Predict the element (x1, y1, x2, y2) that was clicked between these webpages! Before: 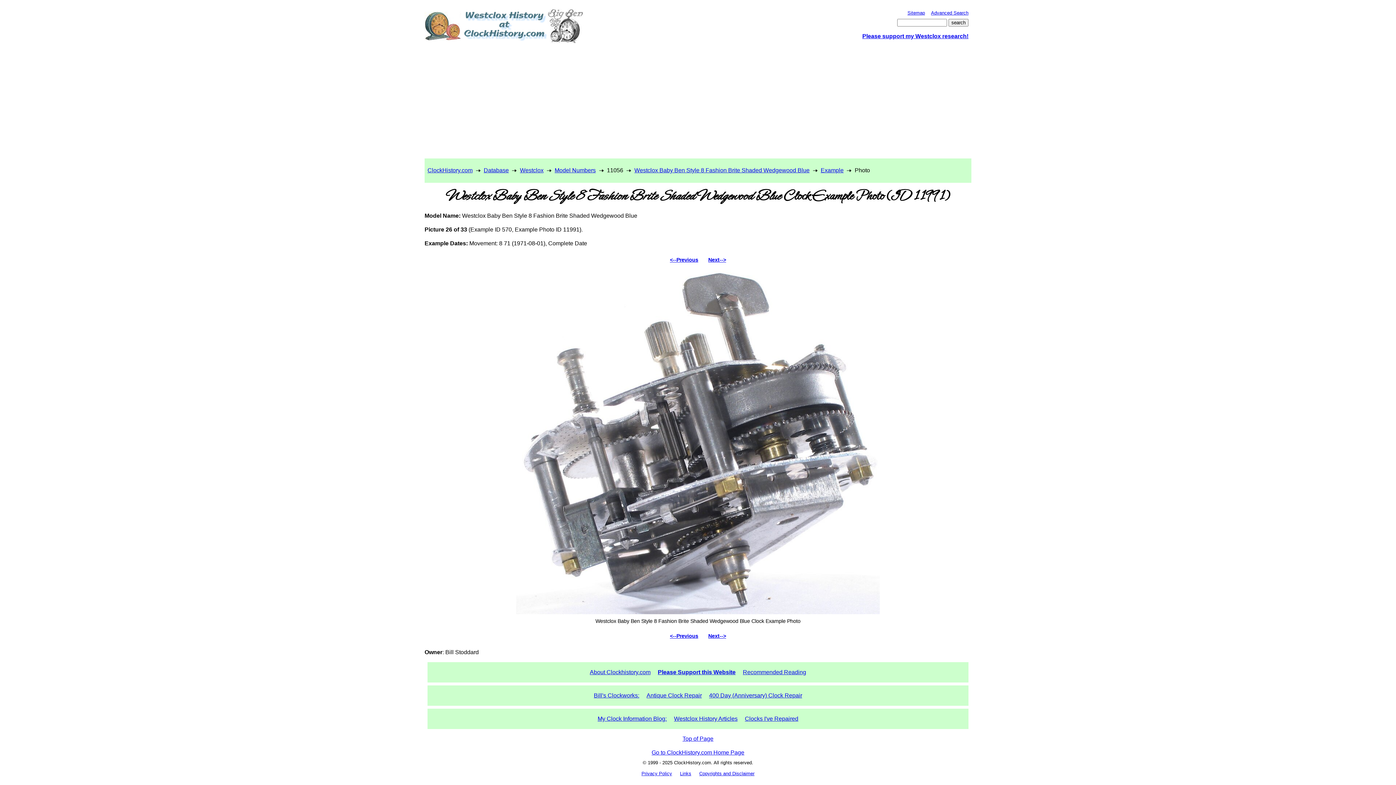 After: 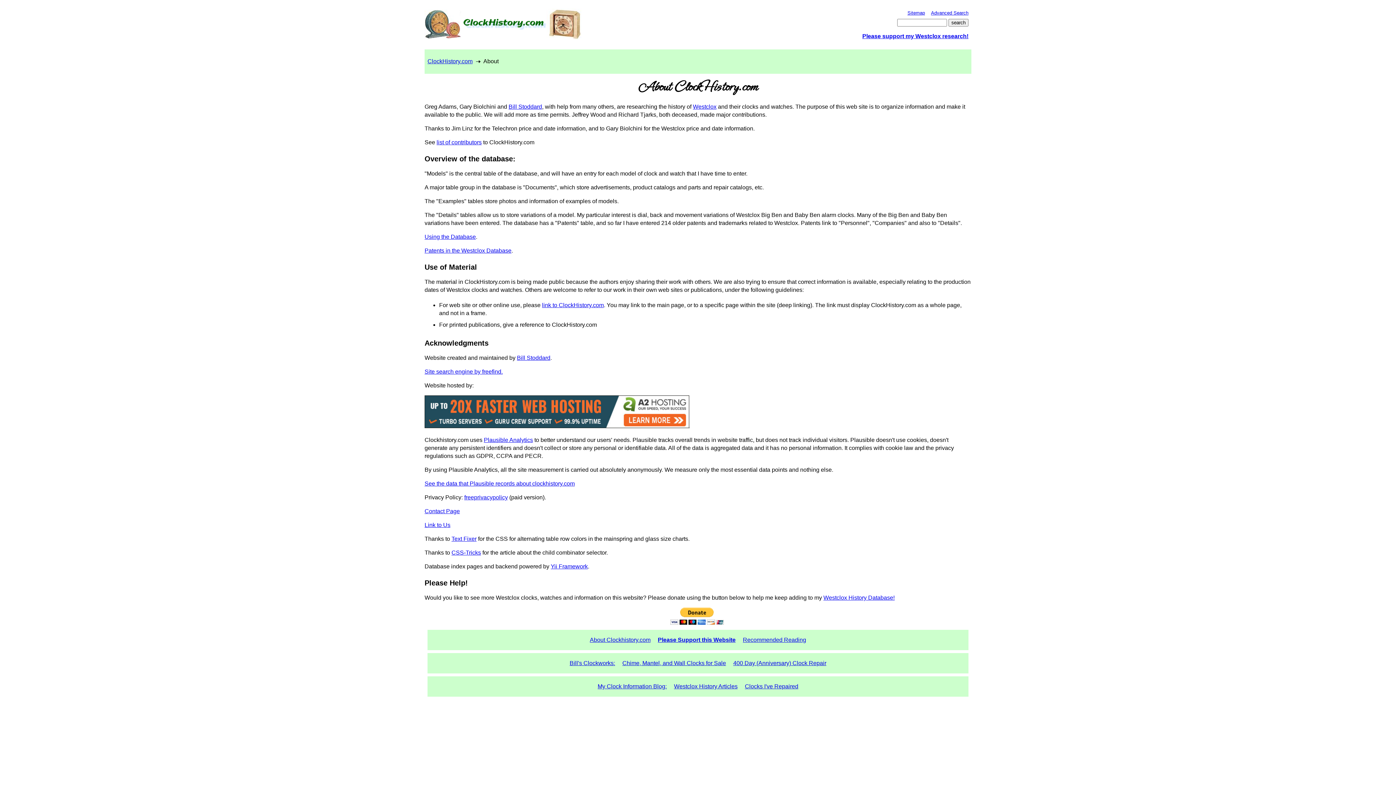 Action: bbox: (587, 669, 653, 675) label: About Clockhistory.com